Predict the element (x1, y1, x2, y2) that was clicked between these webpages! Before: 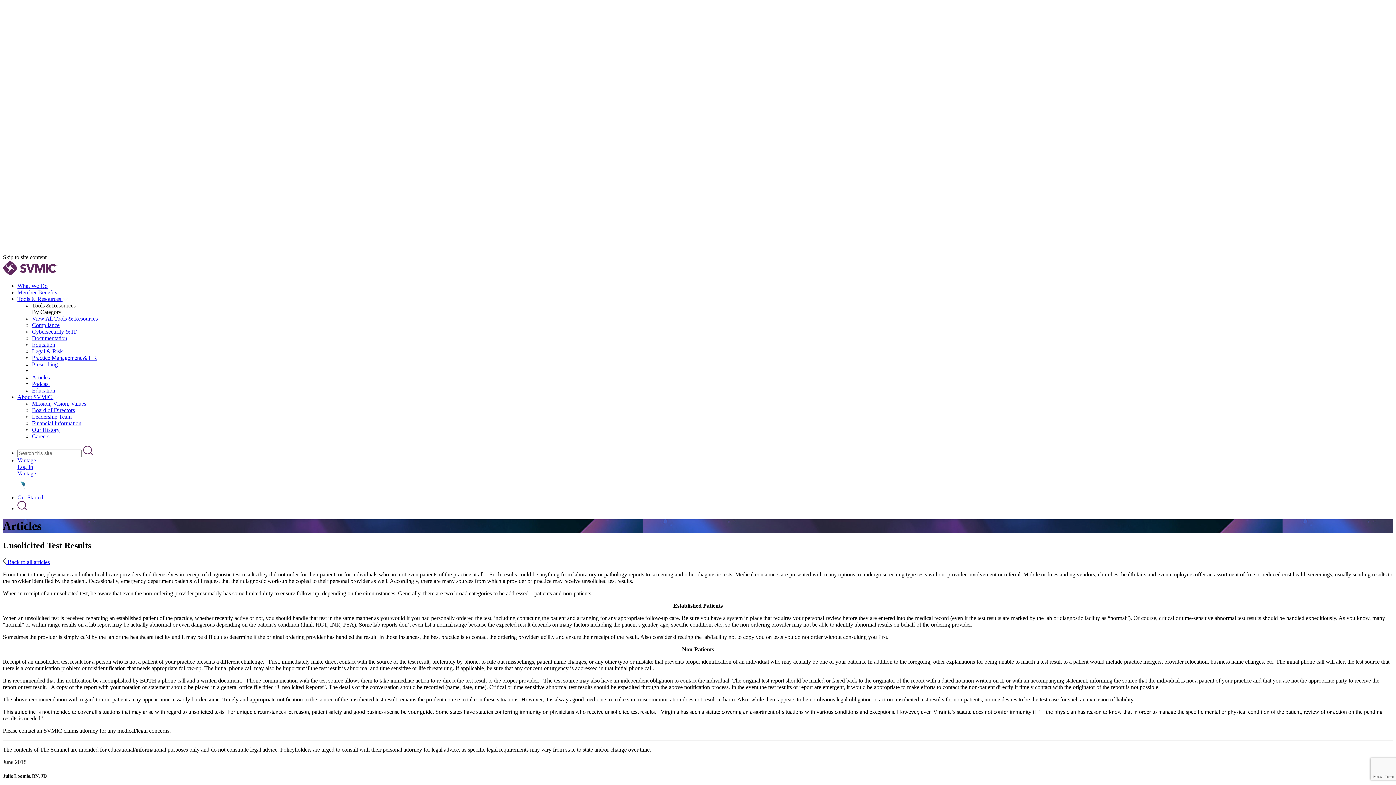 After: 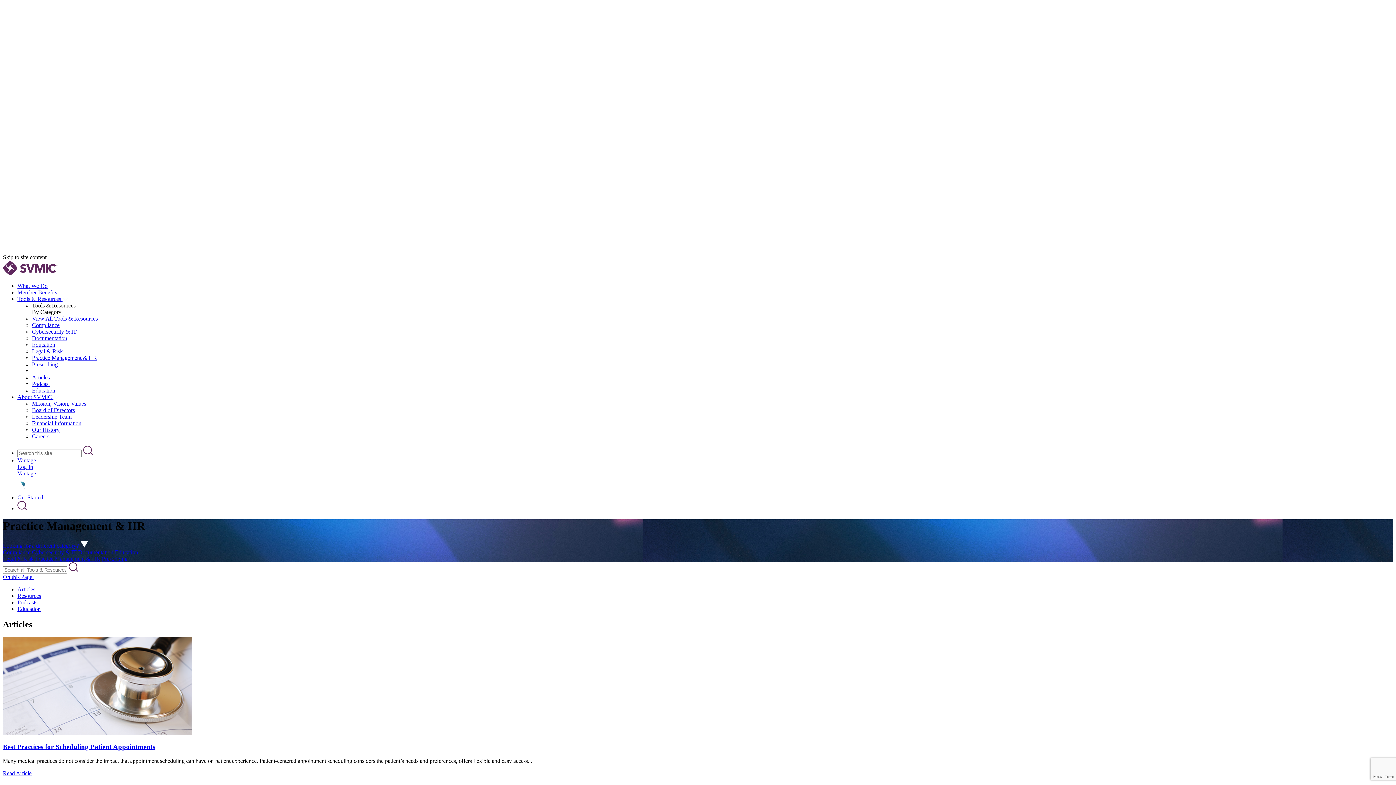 Action: label: Practice Management & HR bbox: (32, 354, 97, 361)